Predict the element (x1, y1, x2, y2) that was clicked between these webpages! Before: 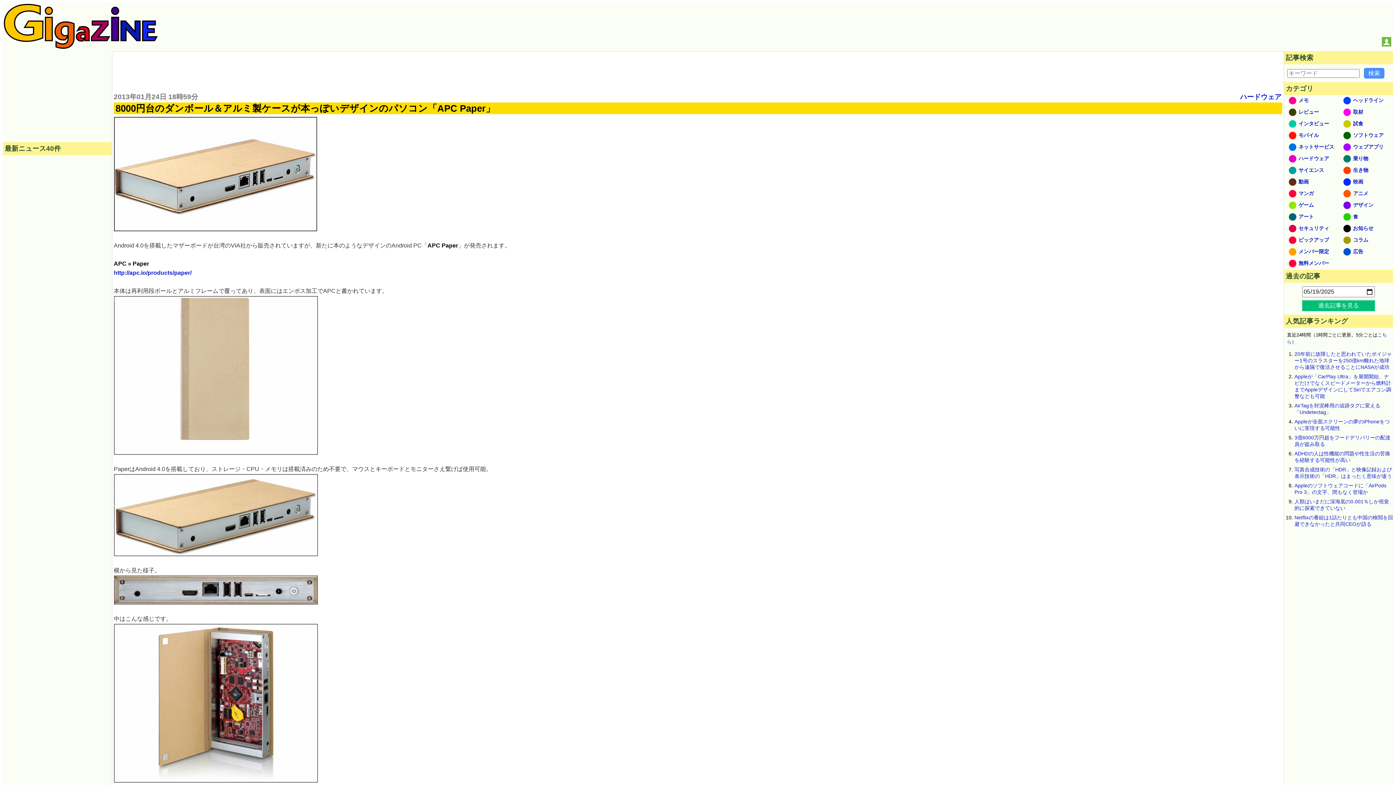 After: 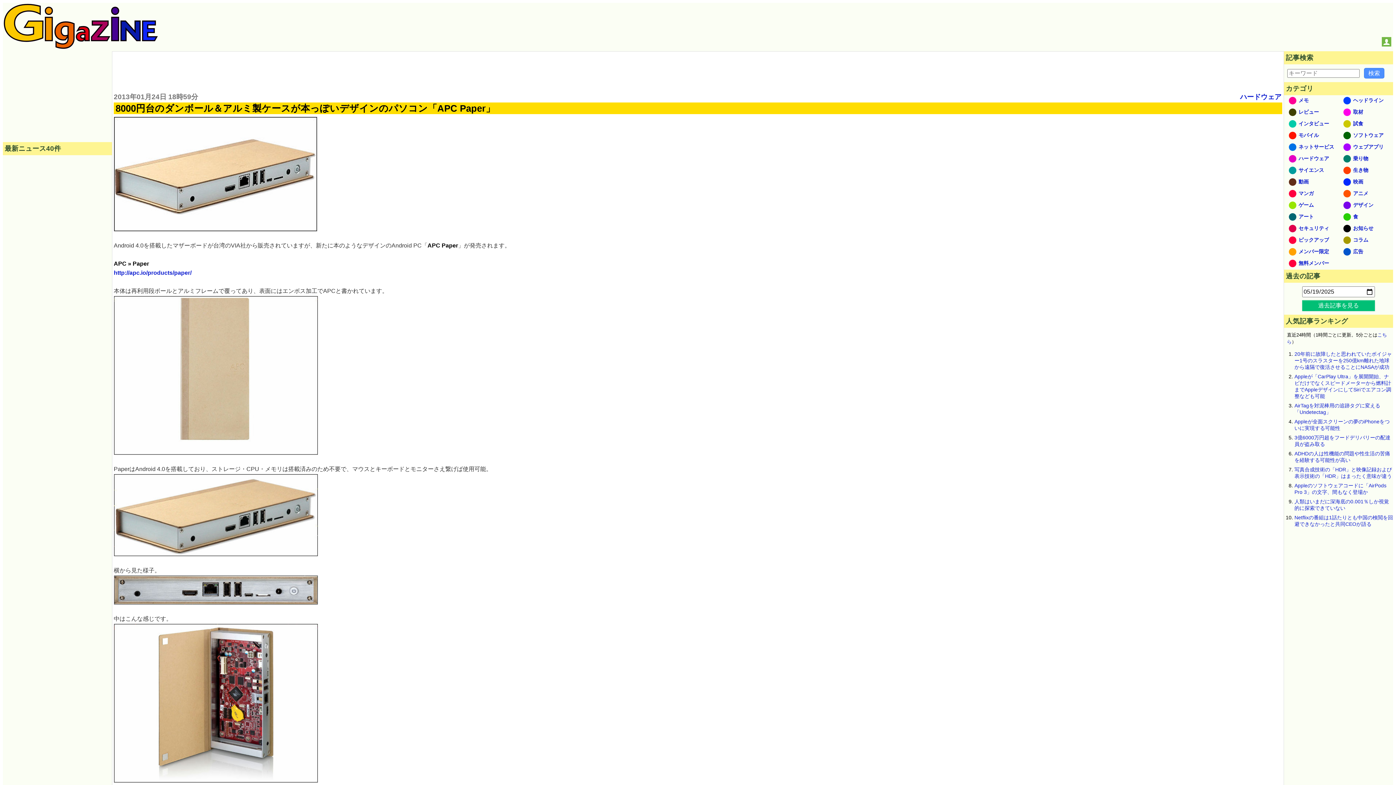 Action: bbox: (113, 448, 318, 454)